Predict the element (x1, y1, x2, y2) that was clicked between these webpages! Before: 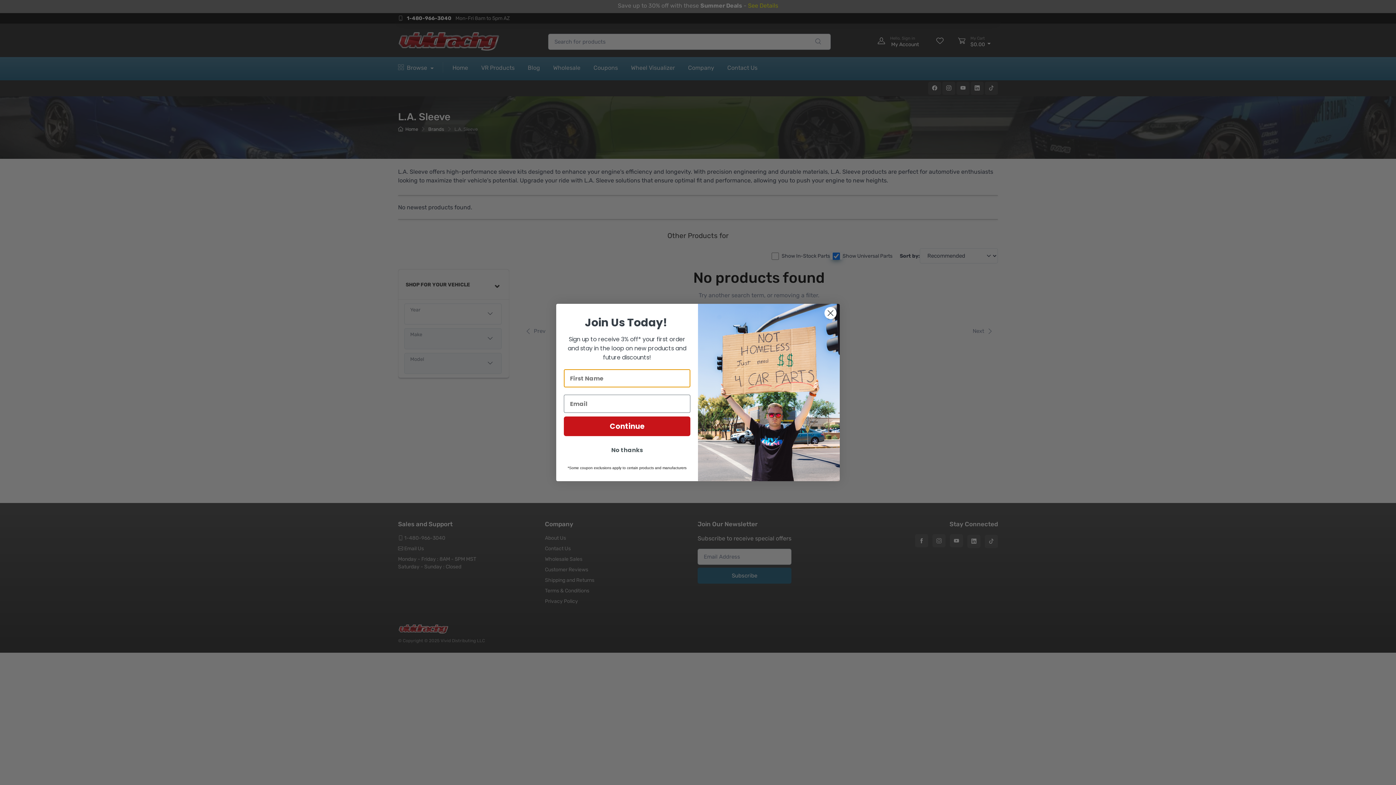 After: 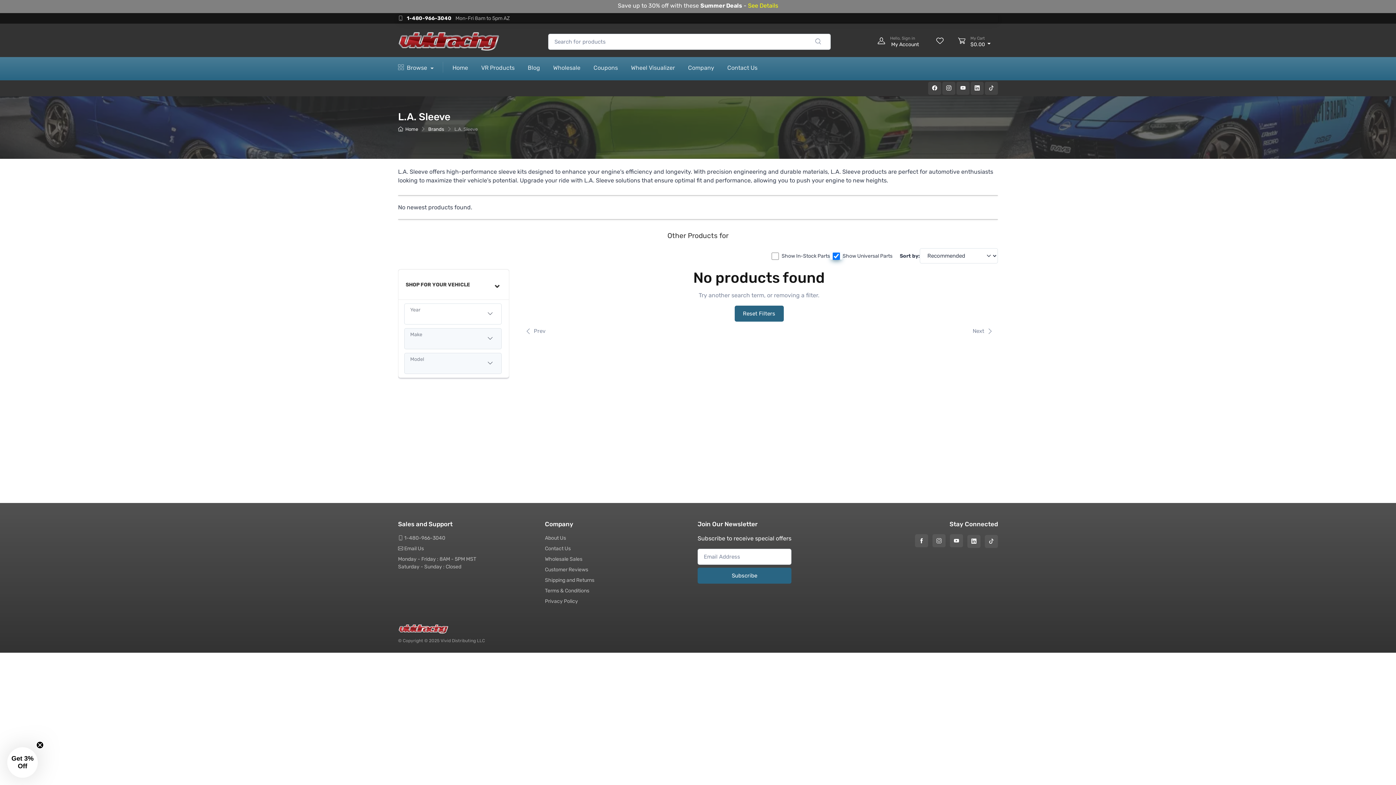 Action: bbox: (824, 306, 837, 319) label: Close dialog